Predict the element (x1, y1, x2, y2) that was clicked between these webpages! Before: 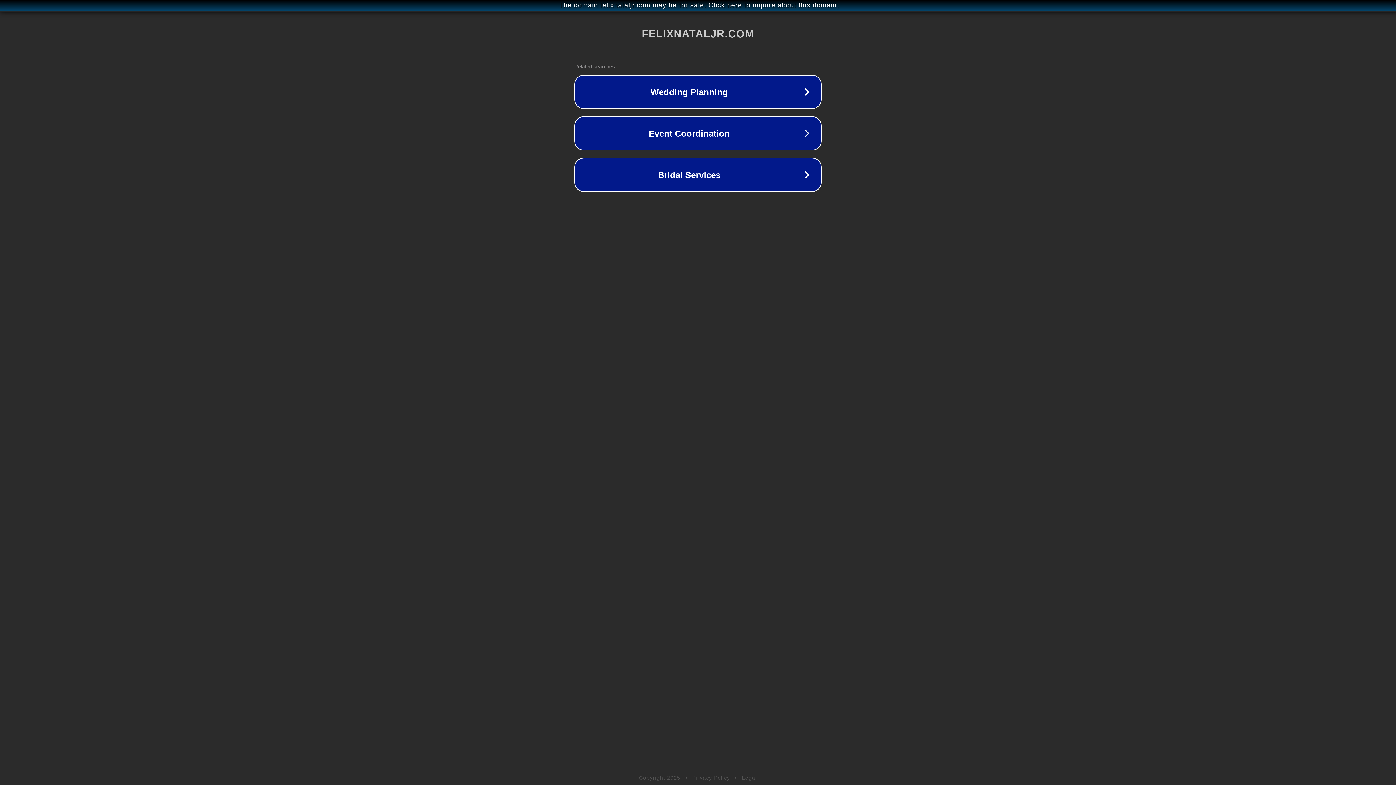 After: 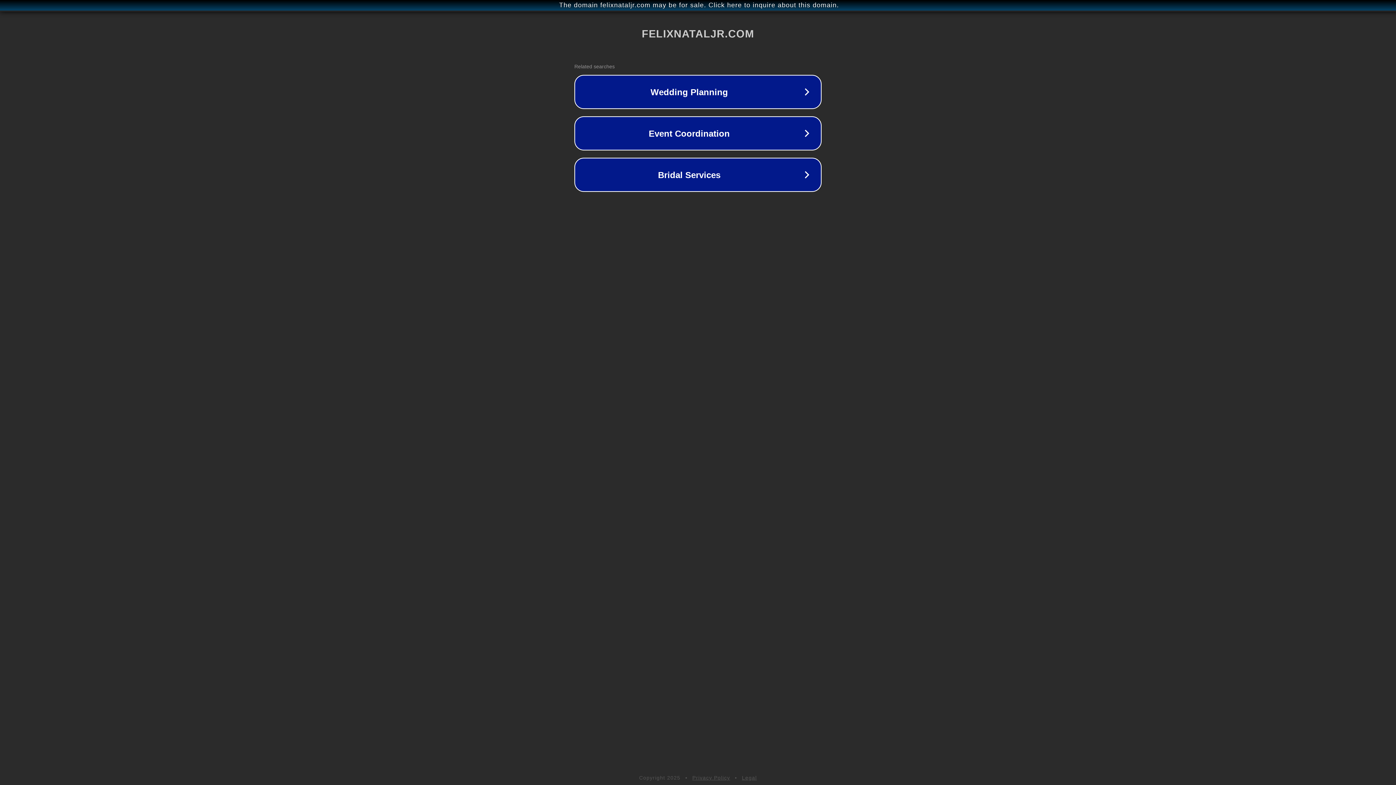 Action: bbox: (692, 775, 730, 781) label: Privacy Policy